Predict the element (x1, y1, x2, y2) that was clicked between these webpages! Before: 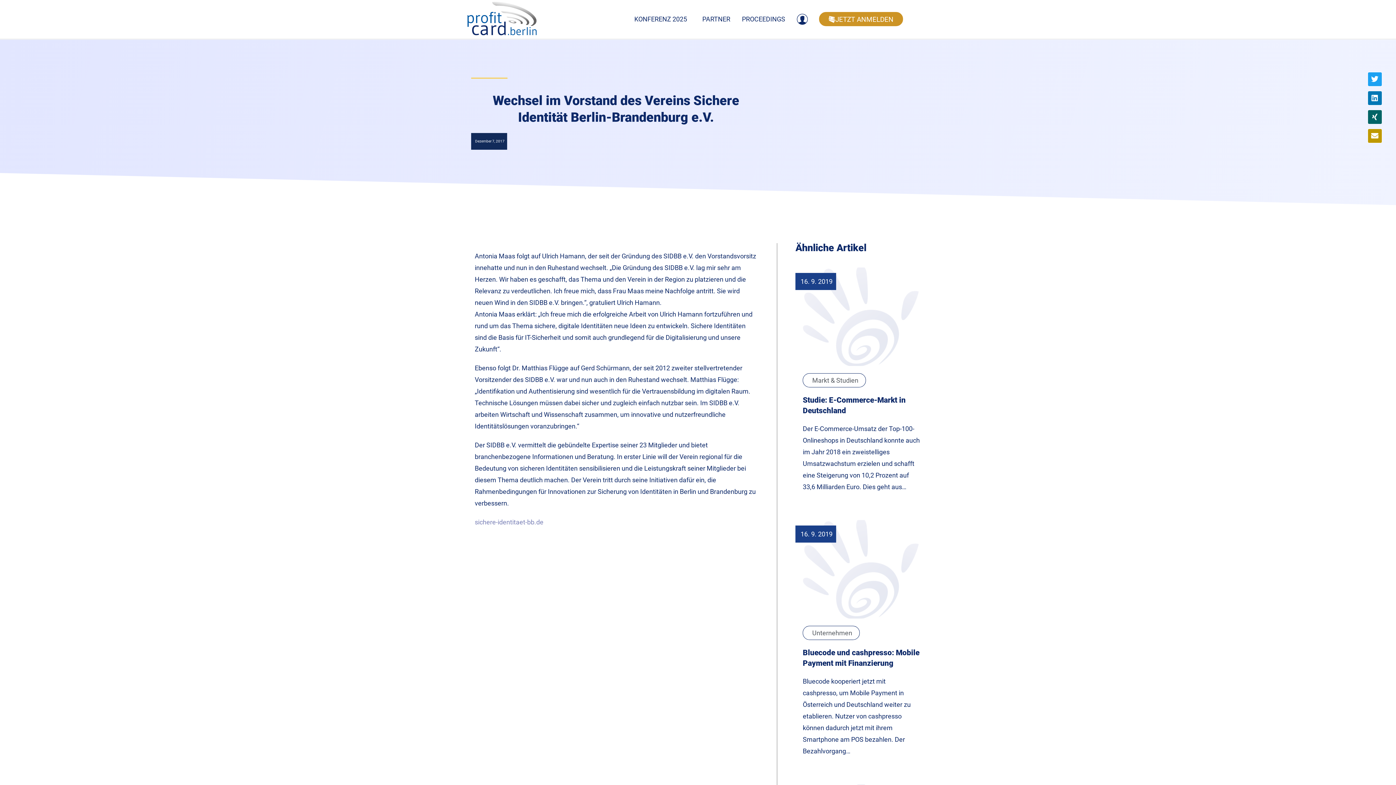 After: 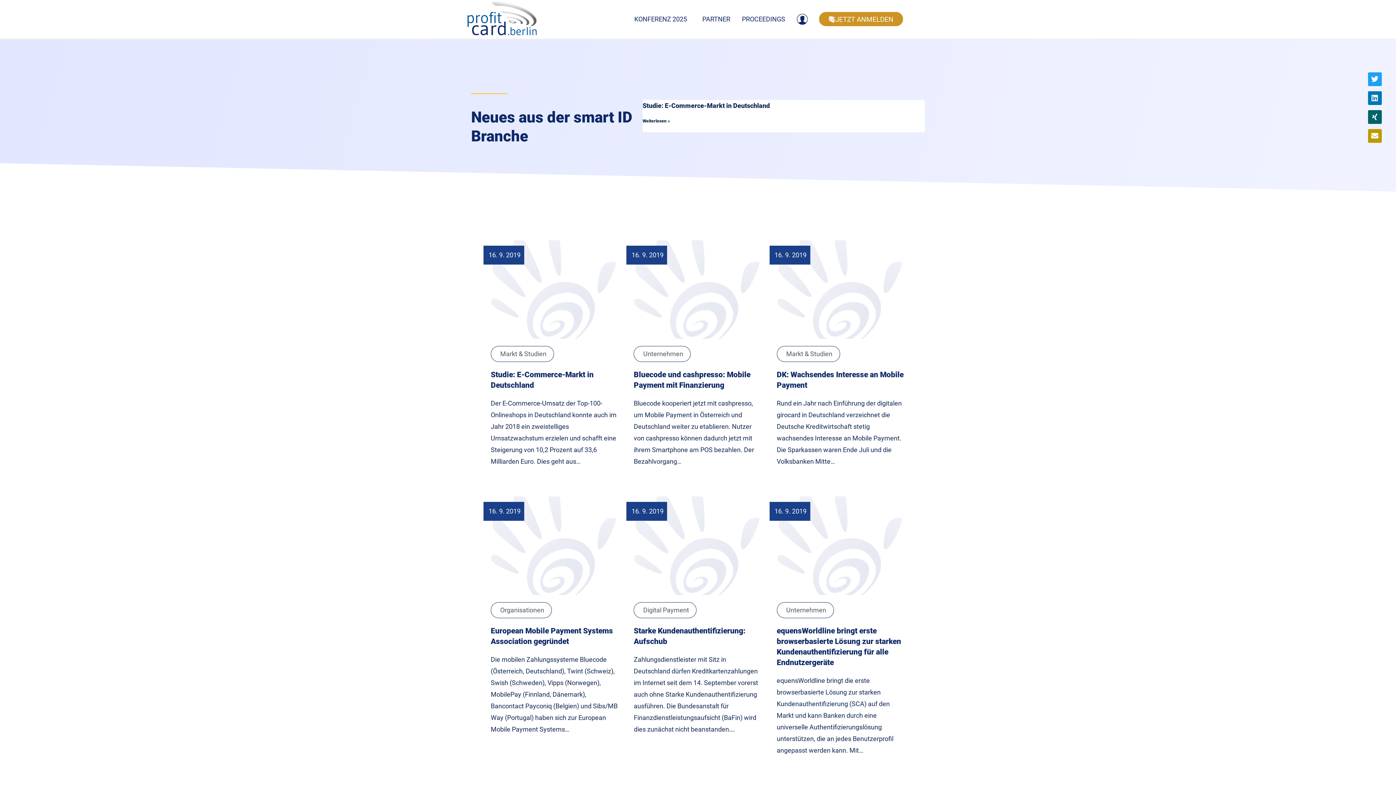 Action: label: Unternehmen bbox: (812, 629, 852, 636)